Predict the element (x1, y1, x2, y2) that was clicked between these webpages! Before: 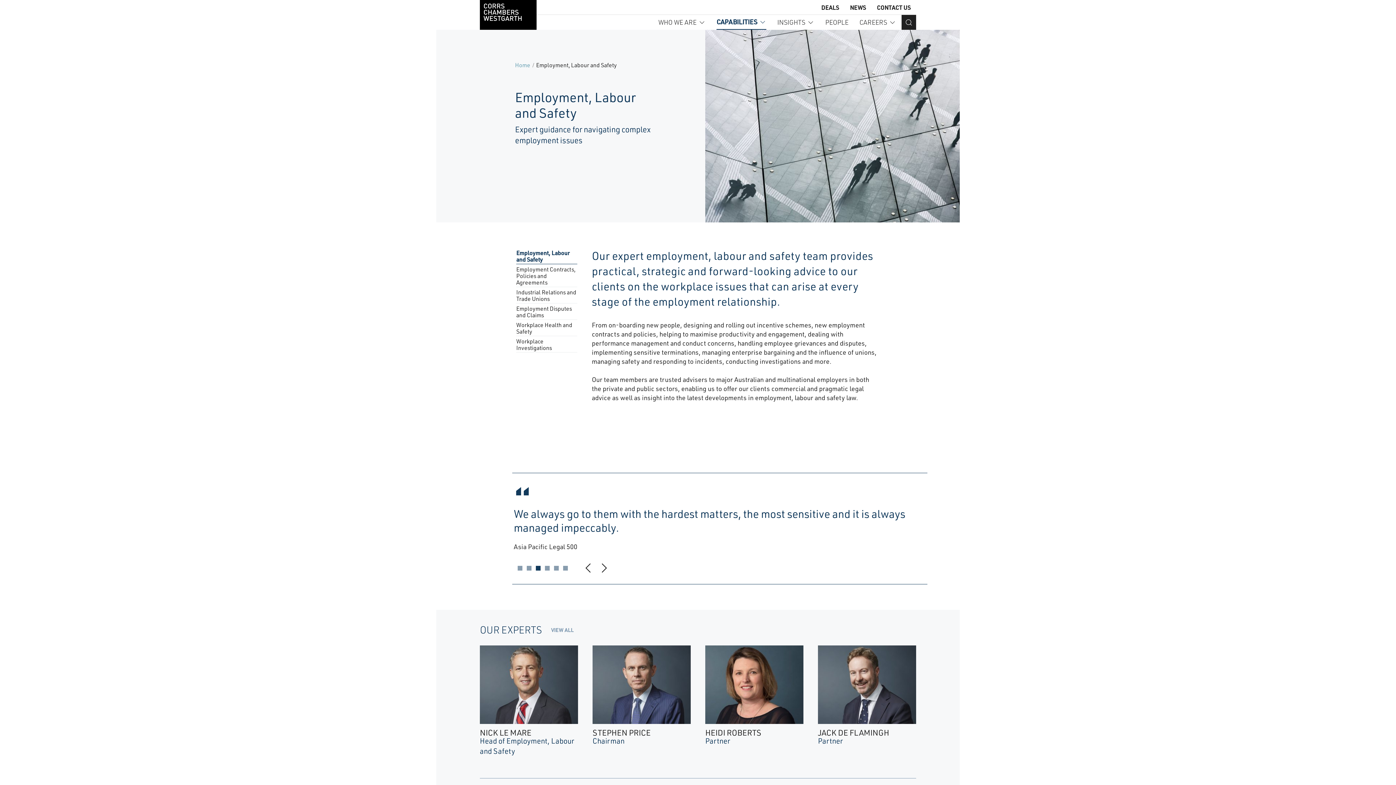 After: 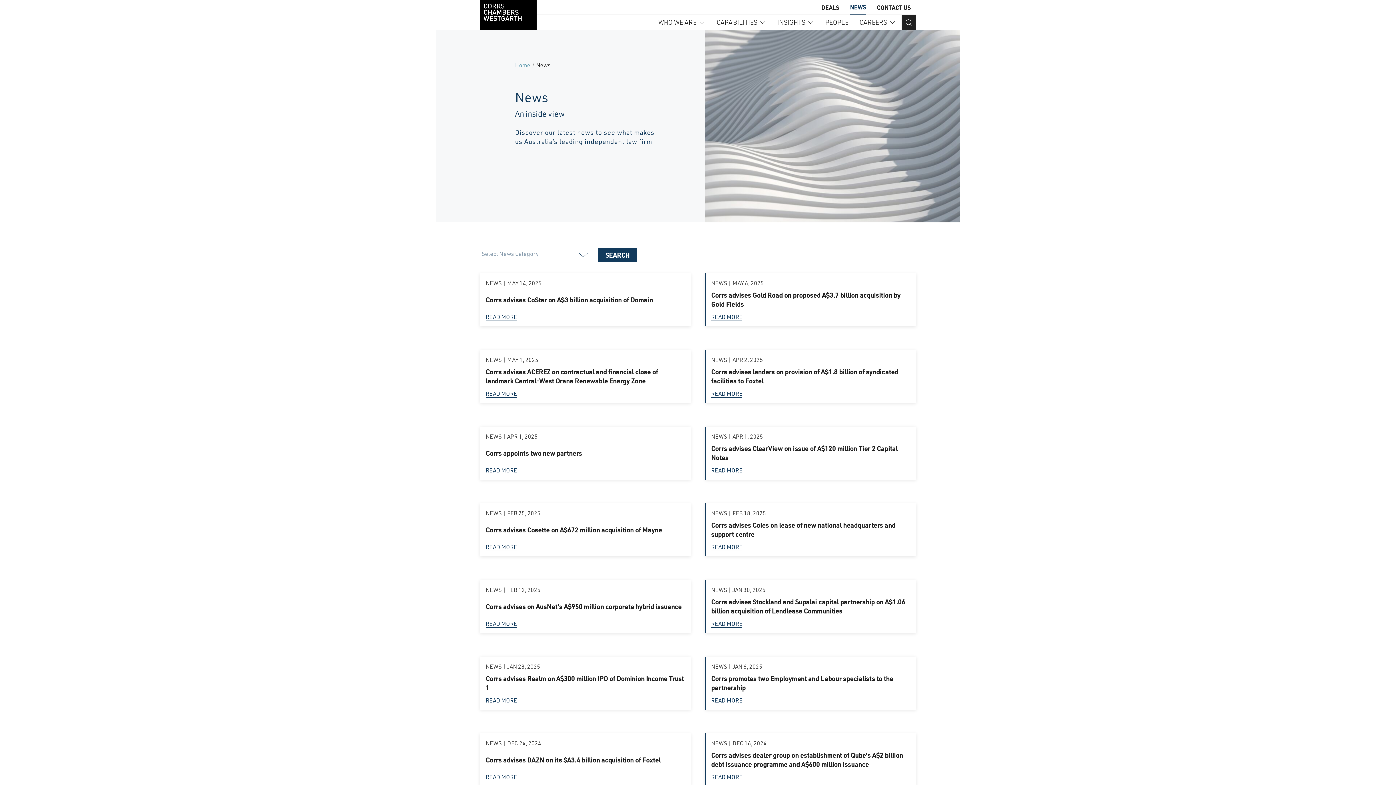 Action: label: NEWS bbox: (850, 0, 866, 14)